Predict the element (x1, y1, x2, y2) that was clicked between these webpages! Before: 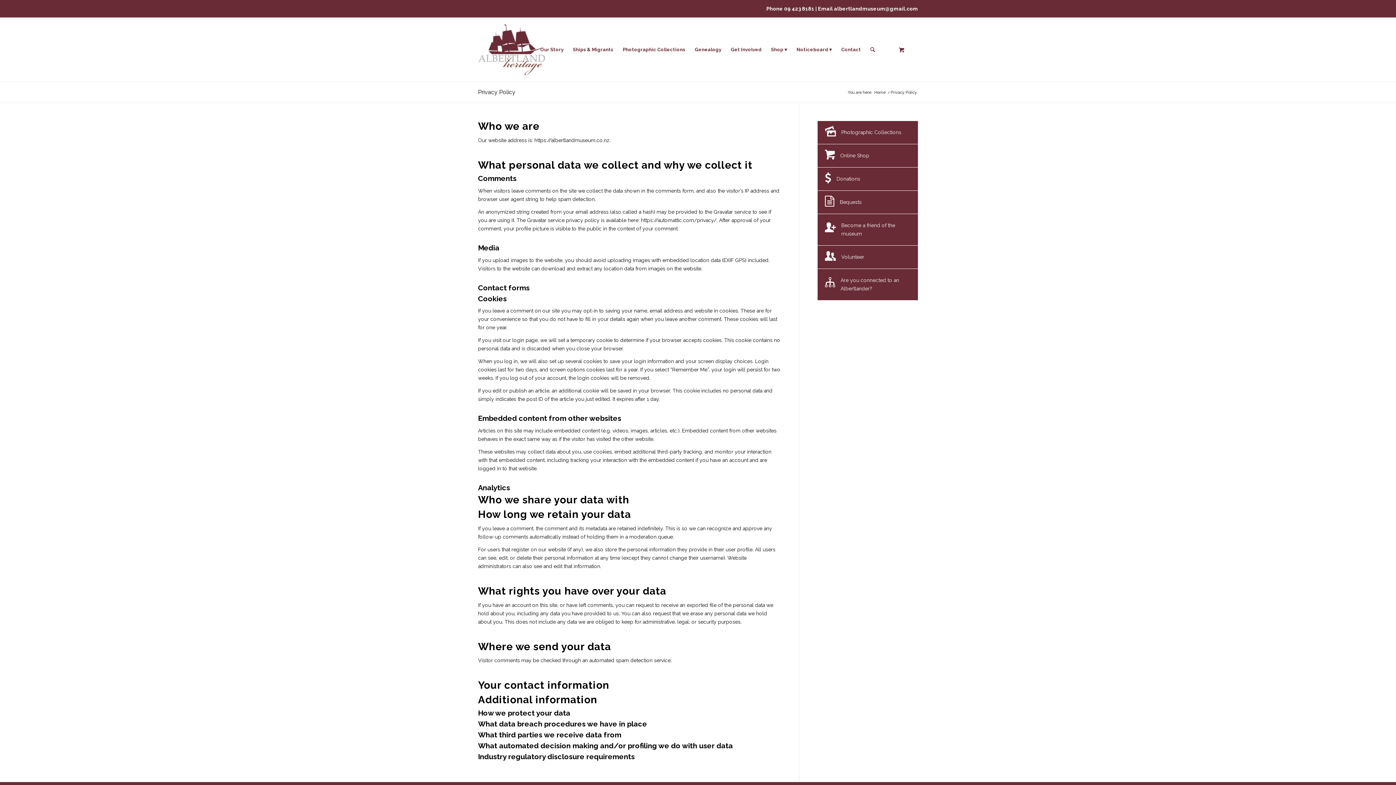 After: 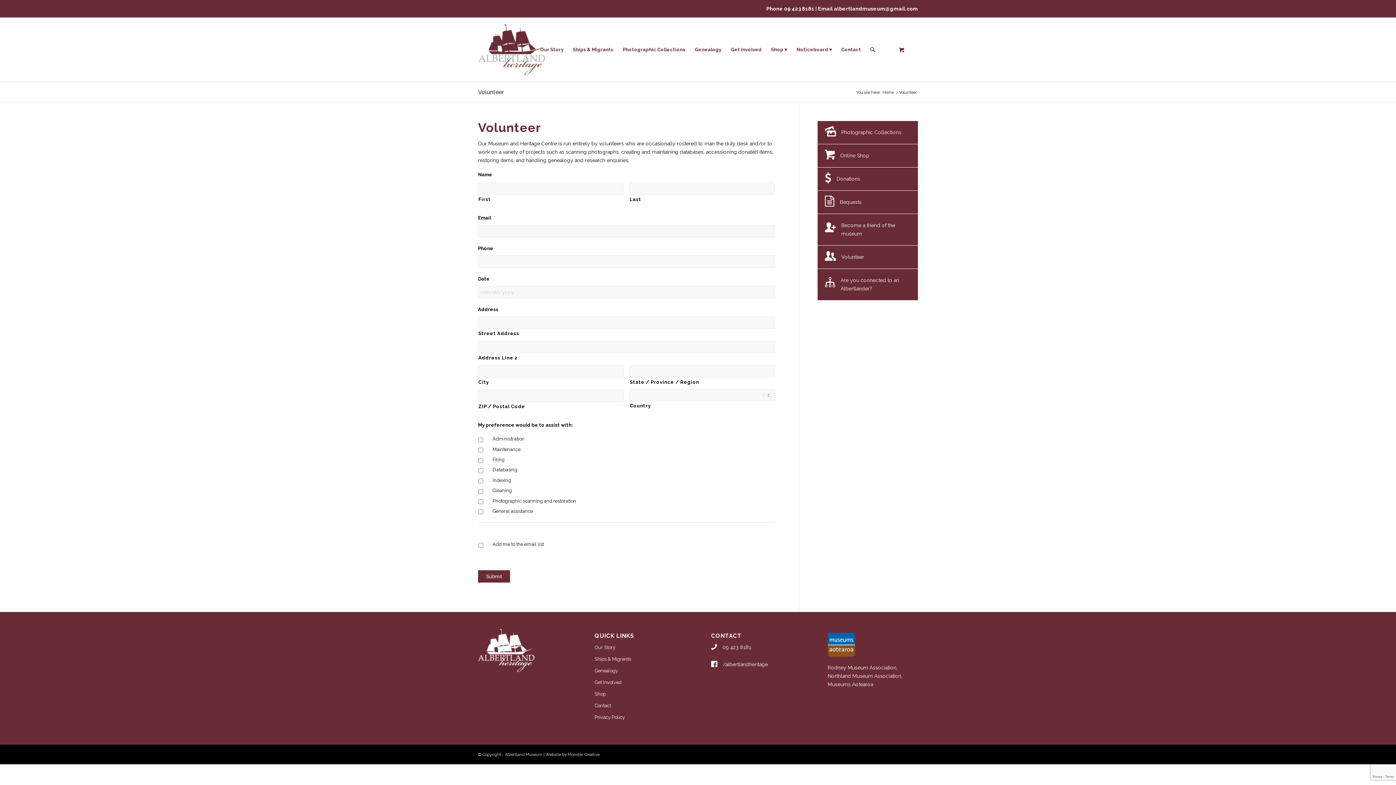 Action: label: Volunteer bbox: (825, 245, 918, 268)